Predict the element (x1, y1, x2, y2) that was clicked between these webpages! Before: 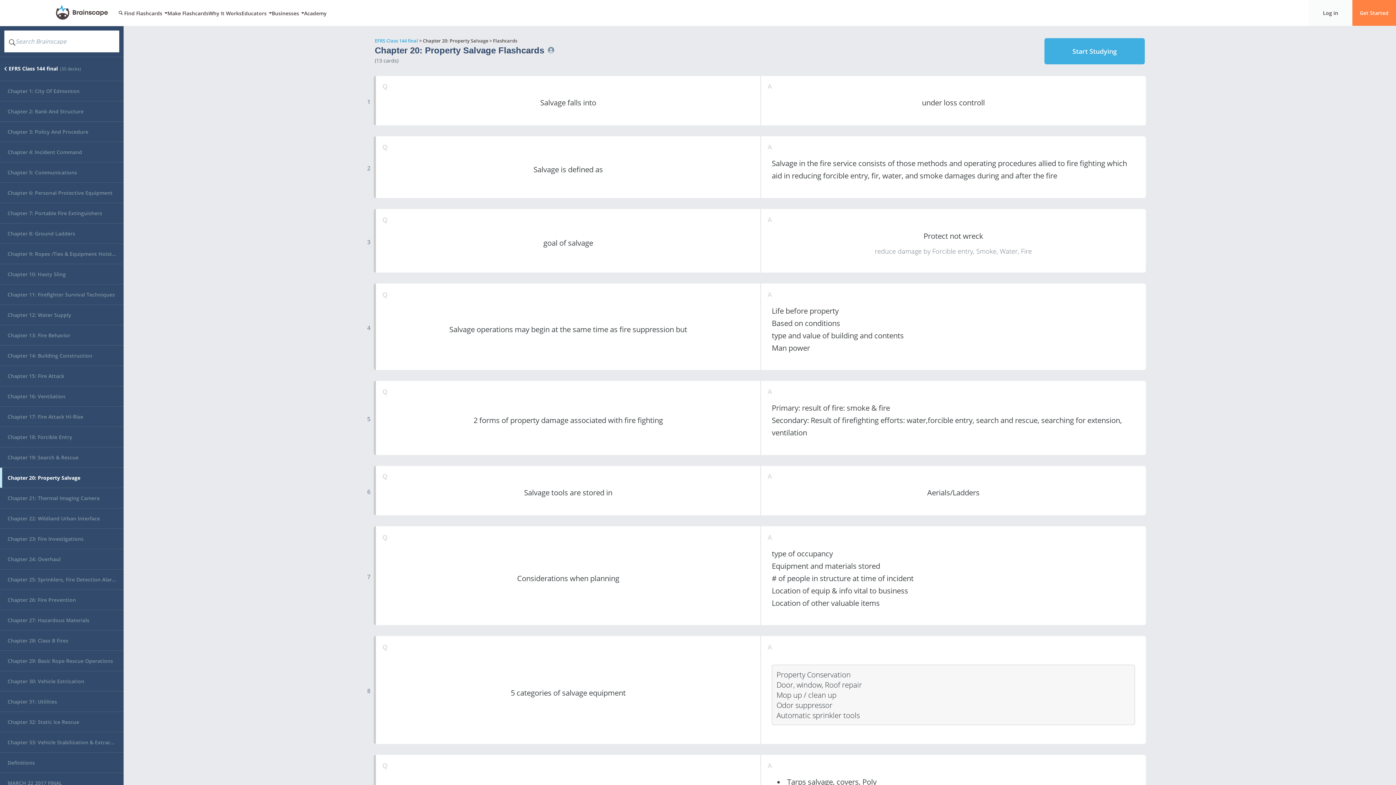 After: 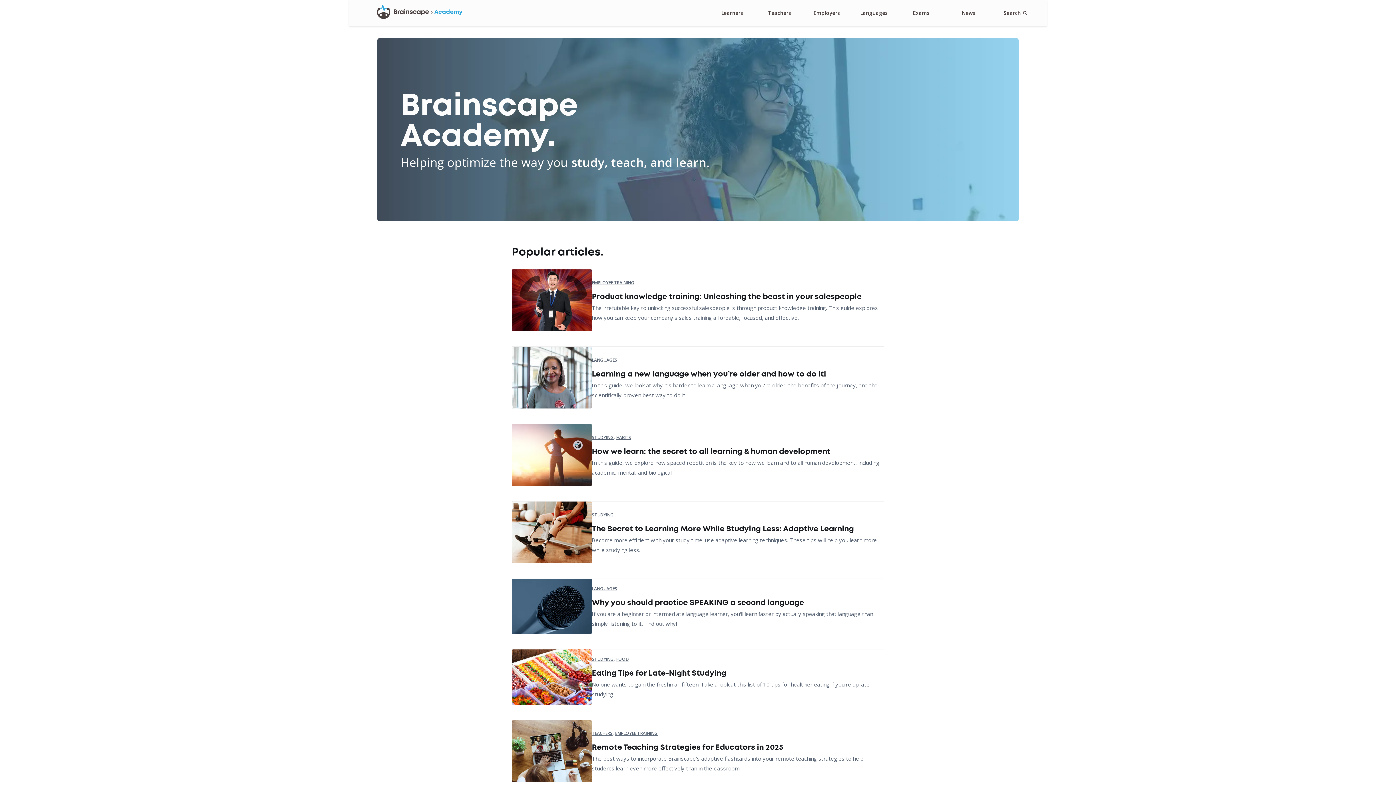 Action: bbox: (304, 0, 326, 26) label: Academy